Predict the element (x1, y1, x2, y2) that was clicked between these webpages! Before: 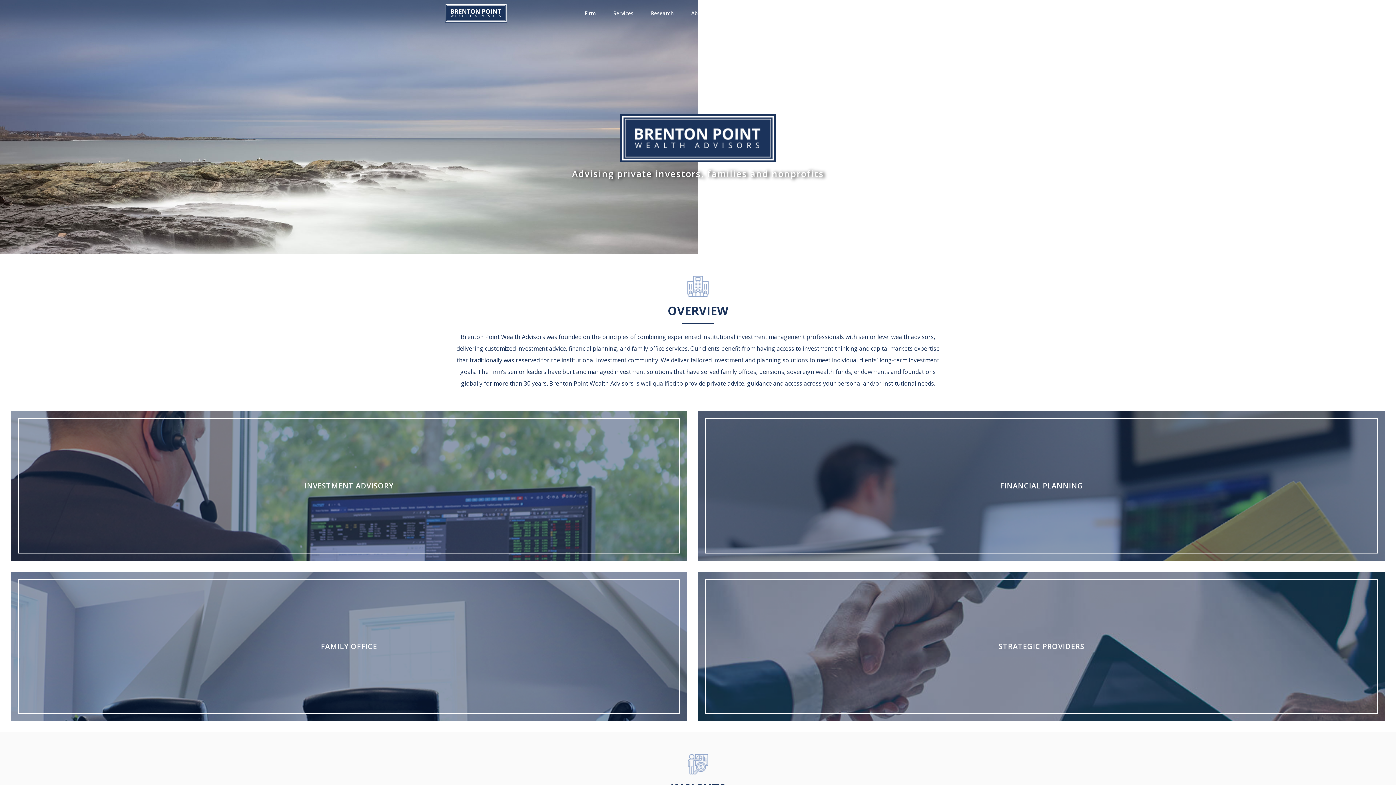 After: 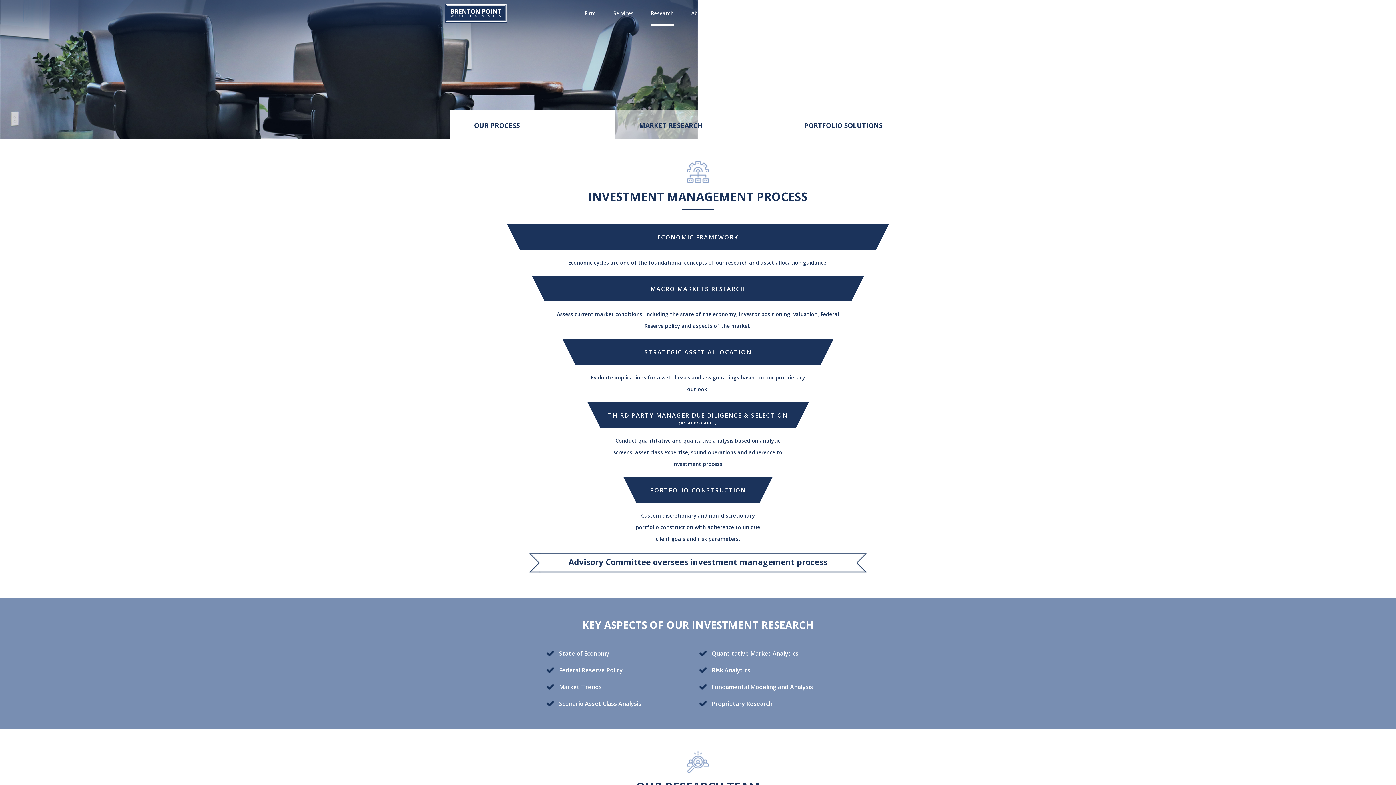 Action: label: Research bbox: (651, 9, 674, 16)